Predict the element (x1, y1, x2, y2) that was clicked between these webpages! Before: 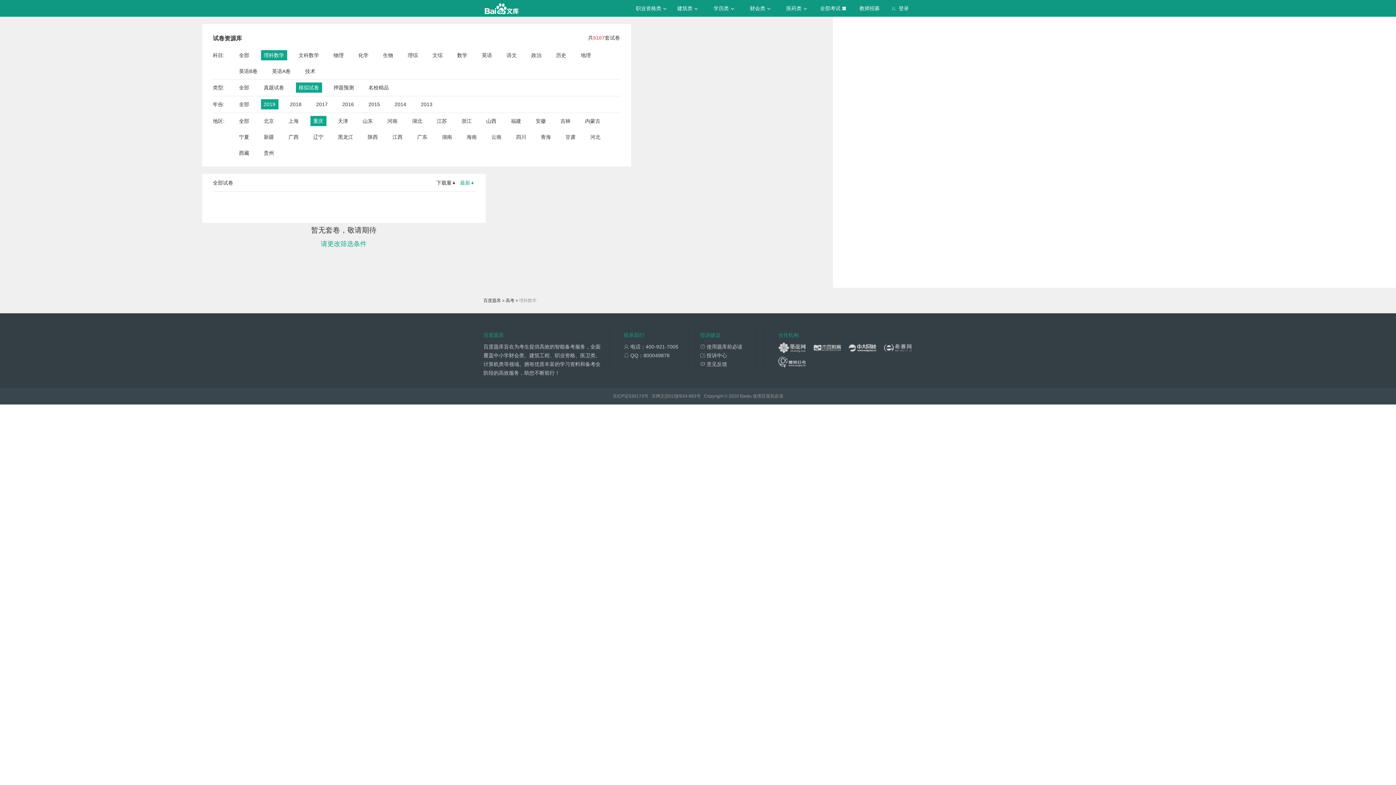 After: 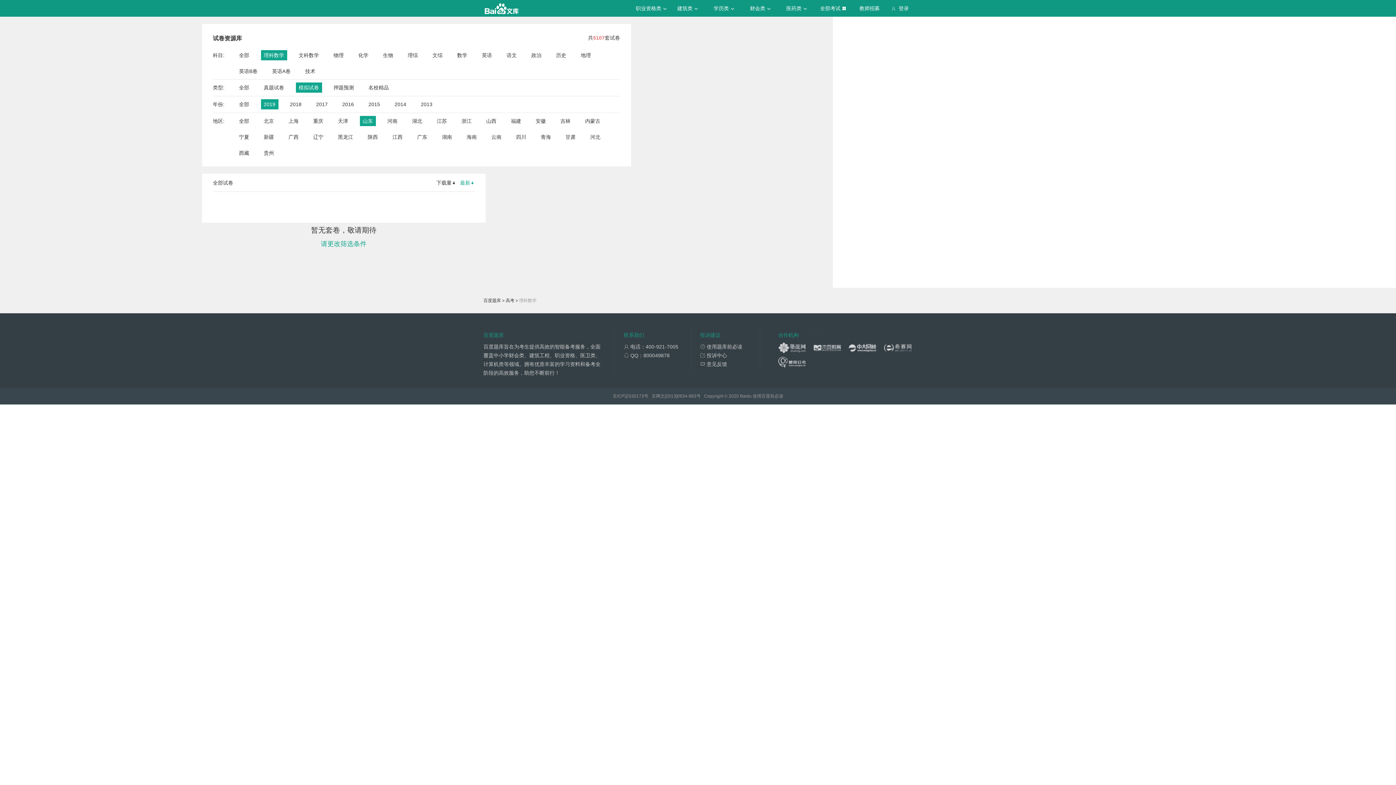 Action: bbox: (362, 116, 372, 126) label: 山东